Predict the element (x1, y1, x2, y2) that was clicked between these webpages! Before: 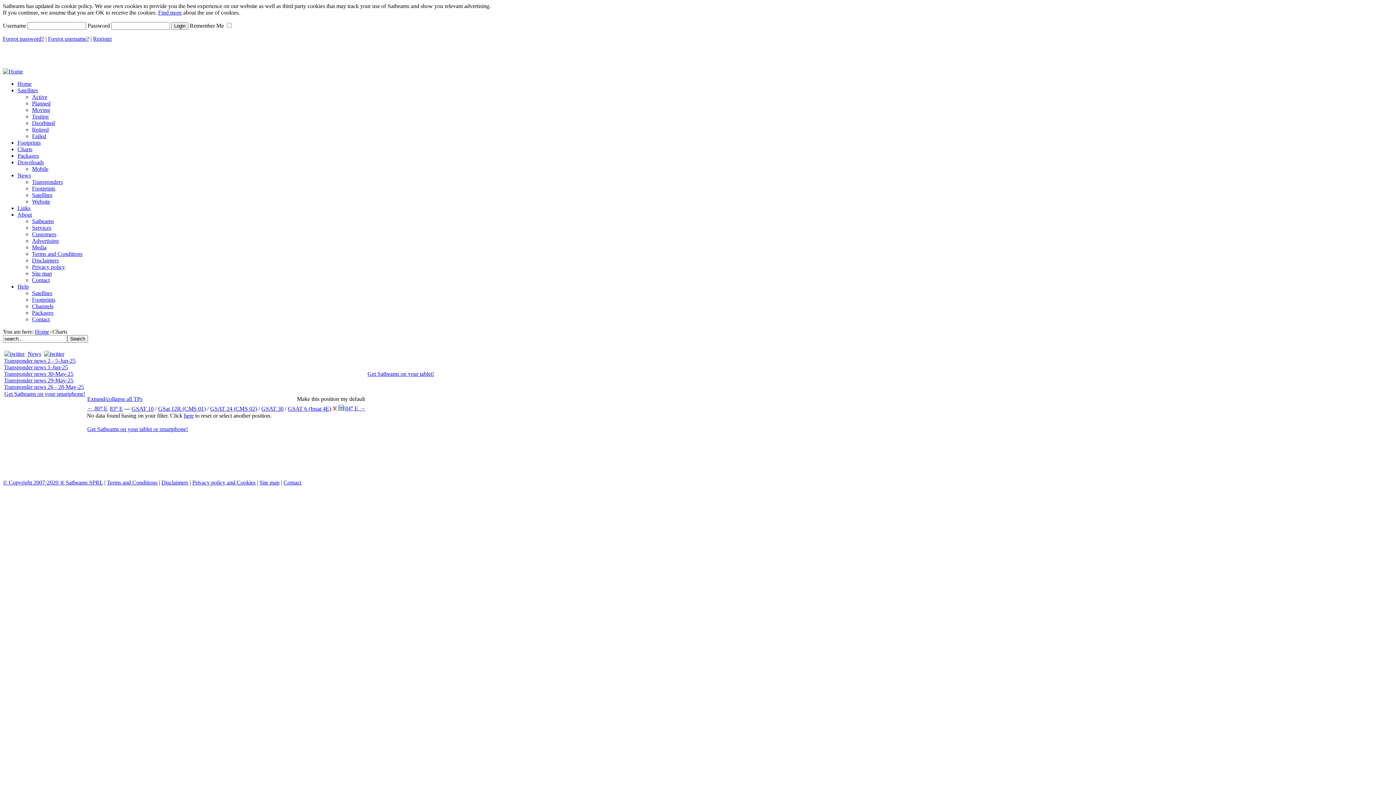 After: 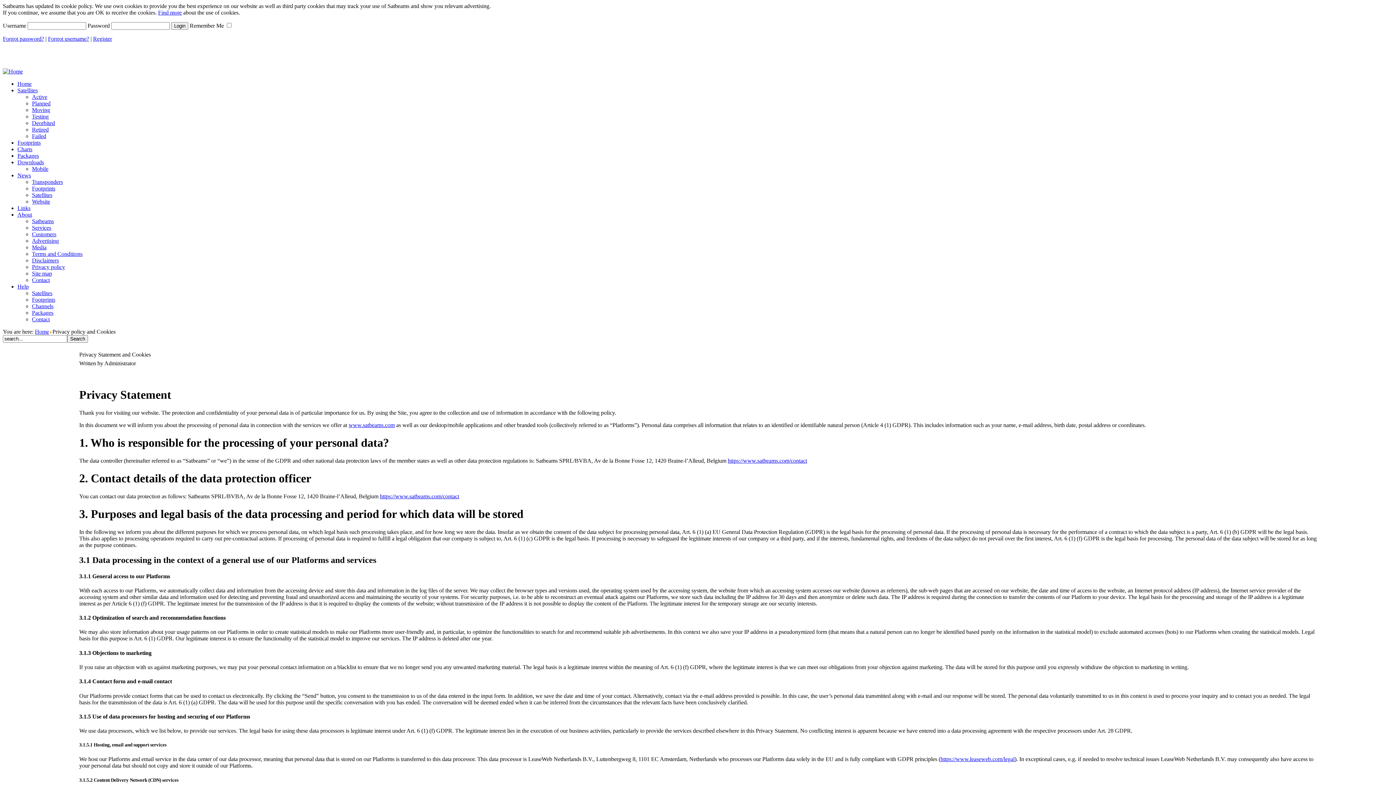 Action: label: Privacy policy bbox: (32, 264, 65, 270)